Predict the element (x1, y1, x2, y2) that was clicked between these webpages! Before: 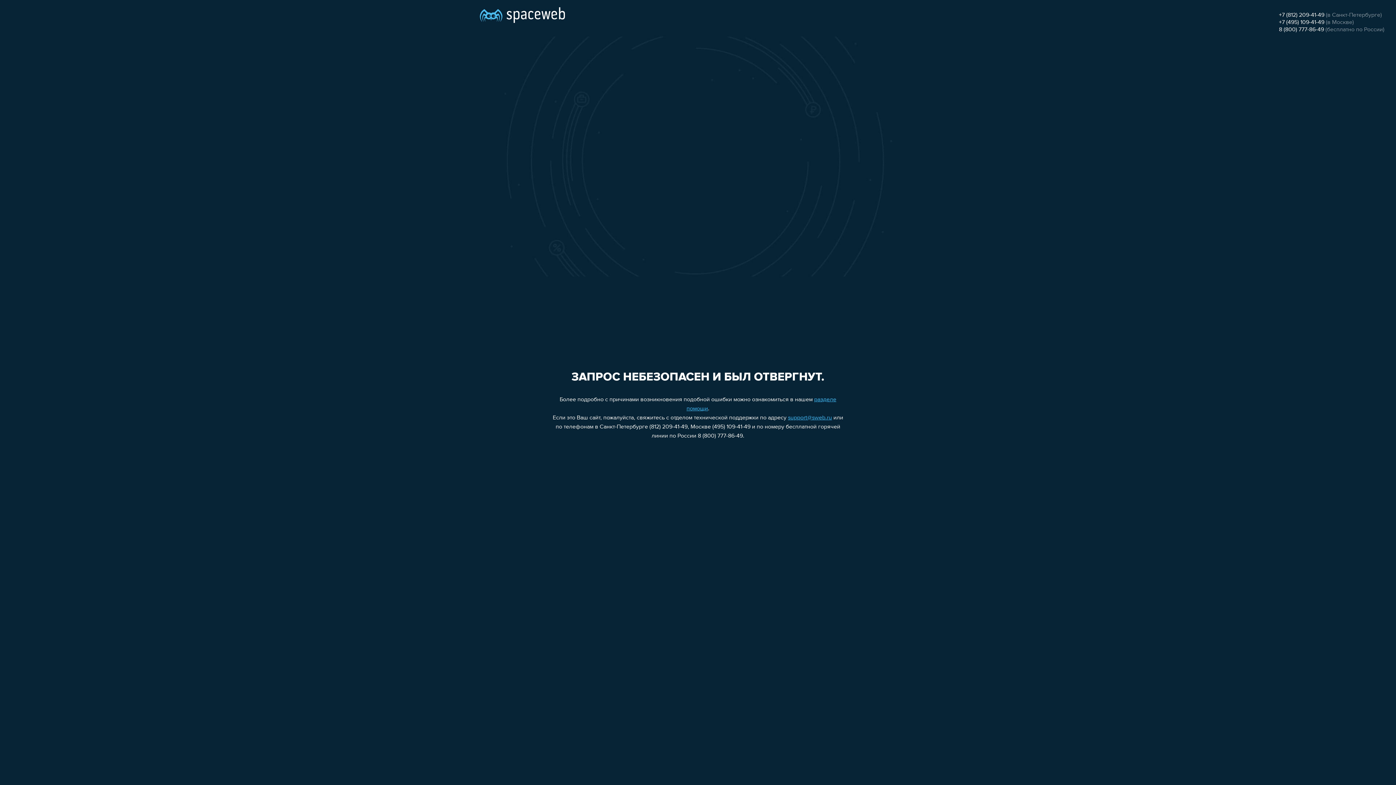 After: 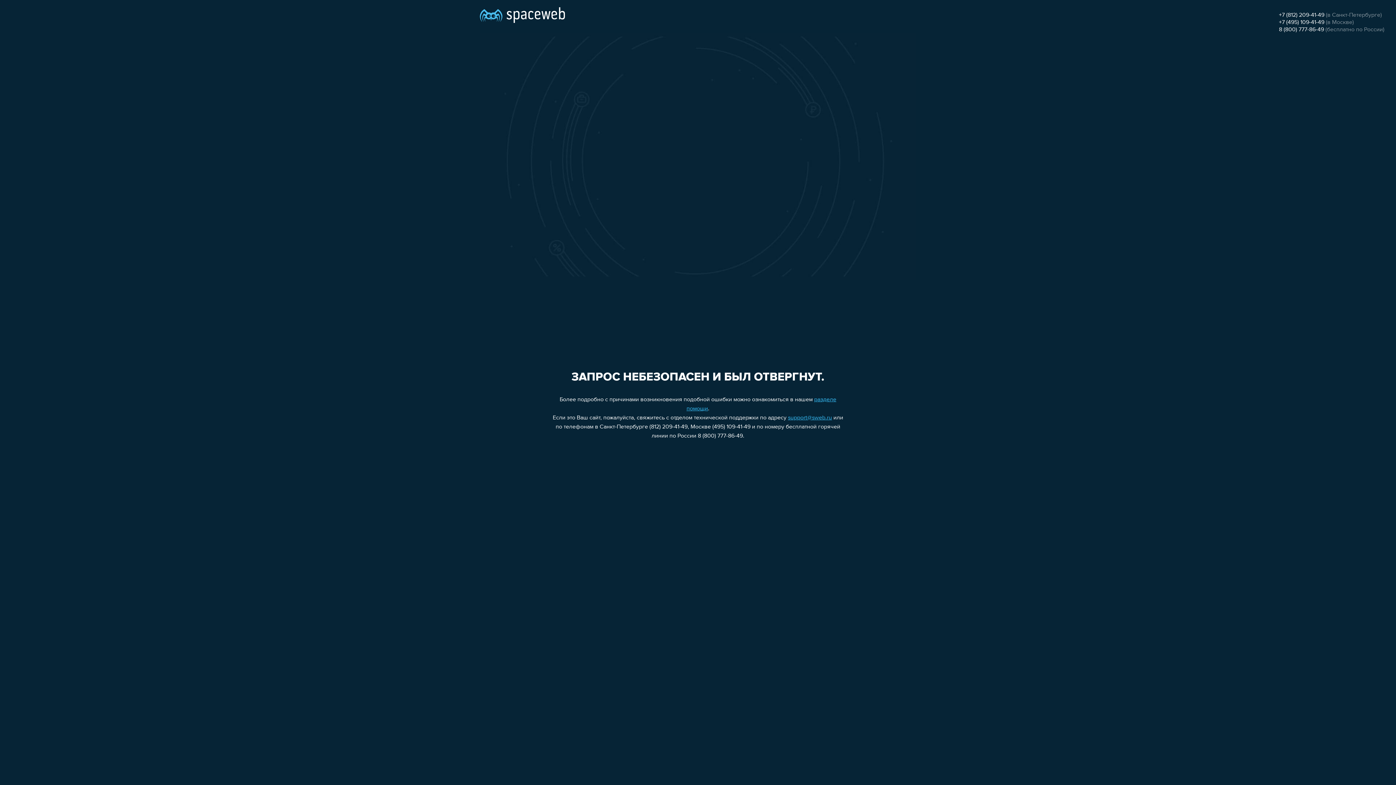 Action: bbox: (788, 415, 832, 421) label: support@sweb.ru